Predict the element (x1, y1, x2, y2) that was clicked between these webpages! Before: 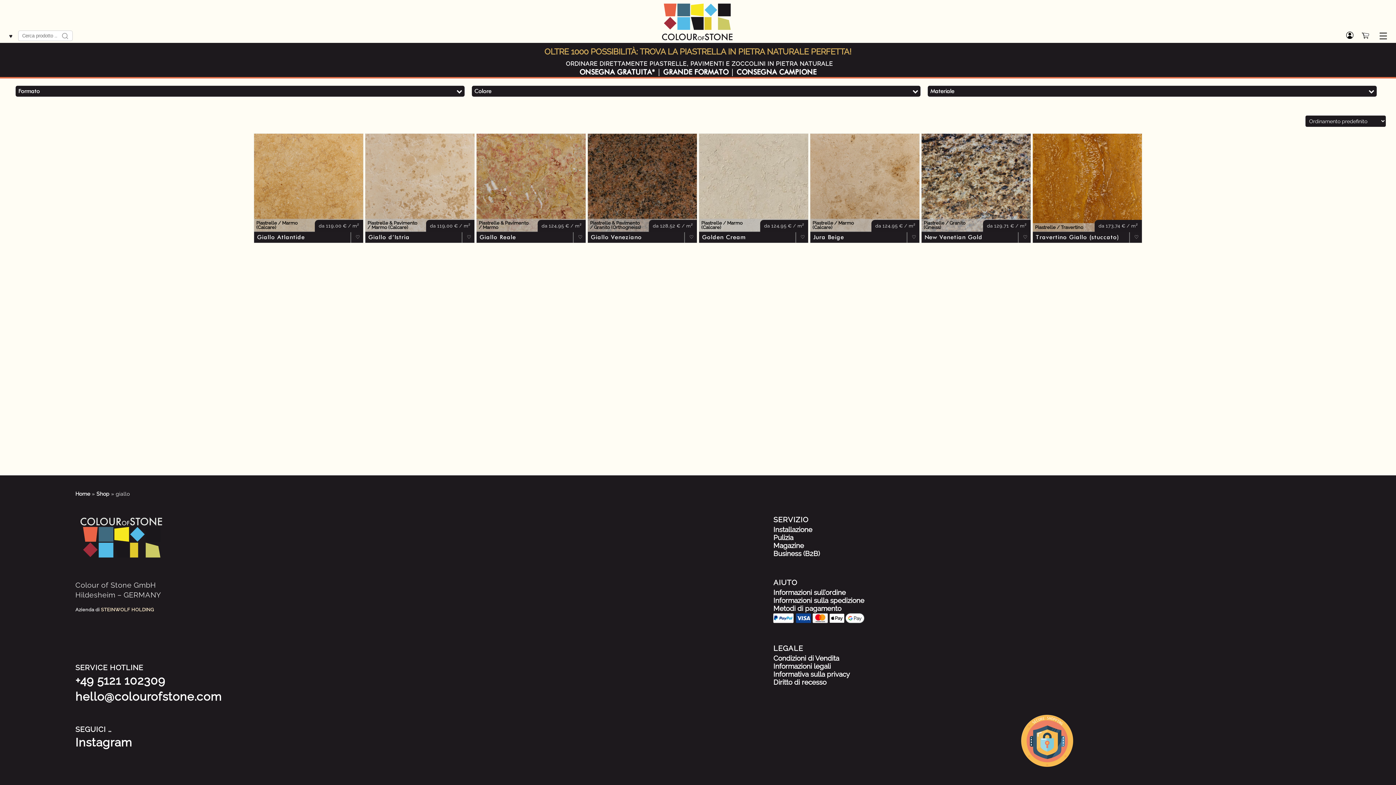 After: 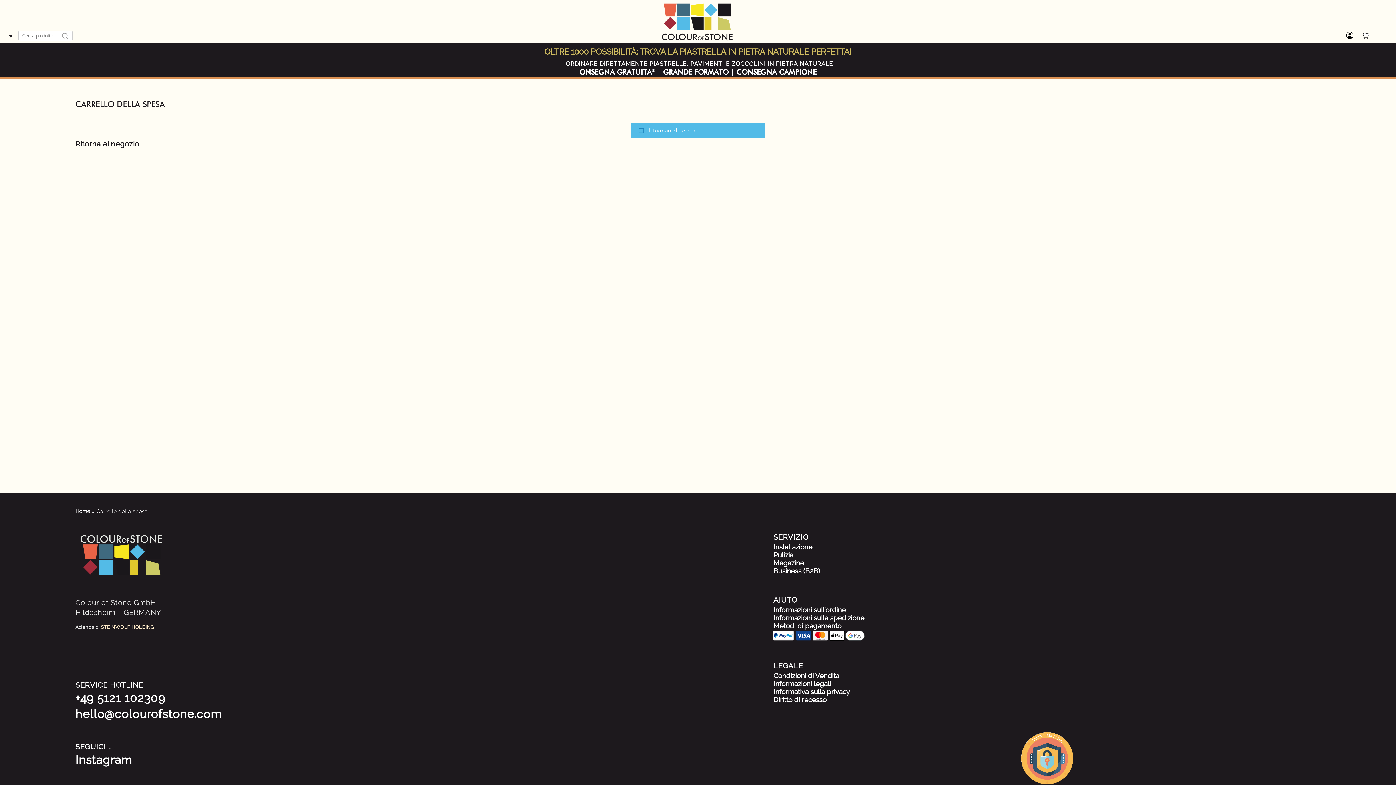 Action: bbox: (1360, 30, 1380, 42)